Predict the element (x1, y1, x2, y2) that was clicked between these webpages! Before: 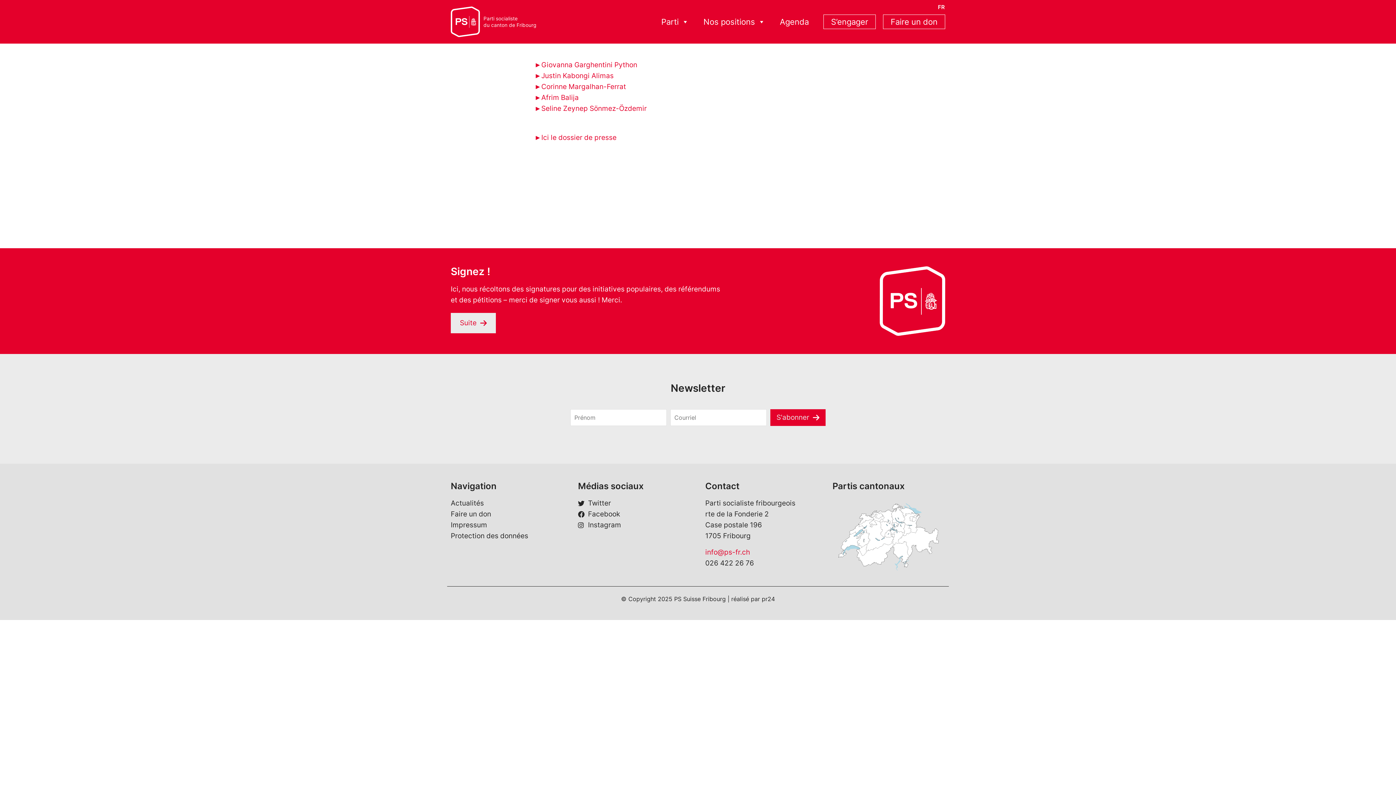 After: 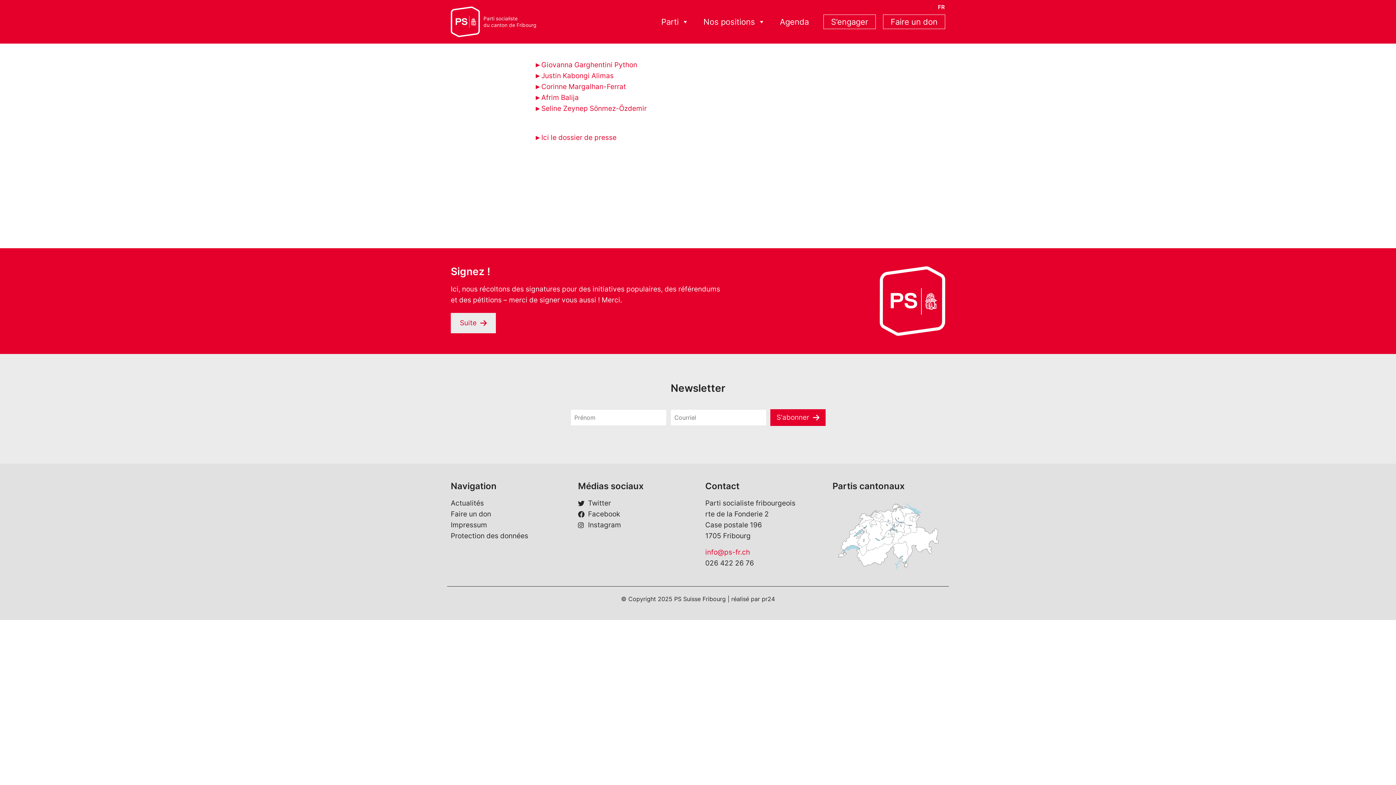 Action: bbox: (935, 2, 948, 11) label: FR